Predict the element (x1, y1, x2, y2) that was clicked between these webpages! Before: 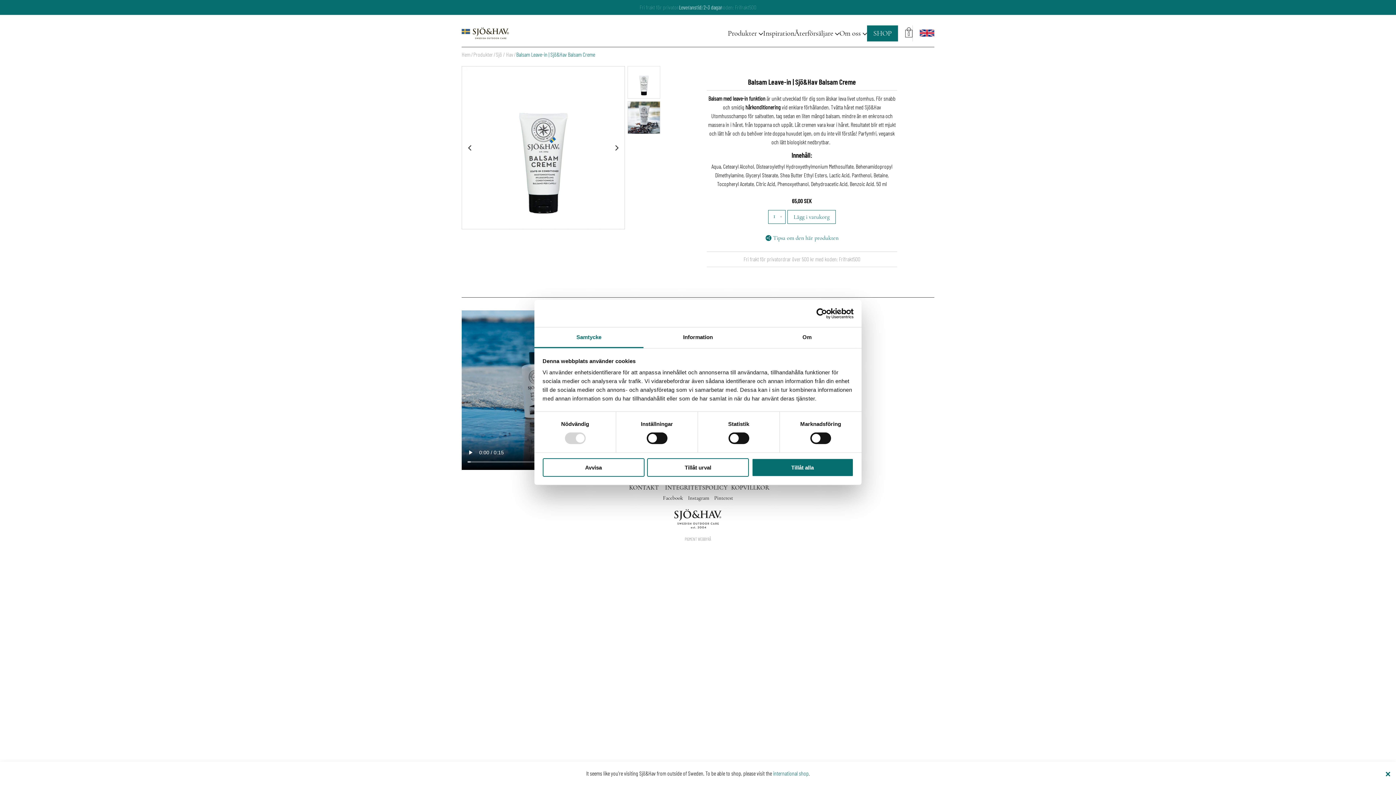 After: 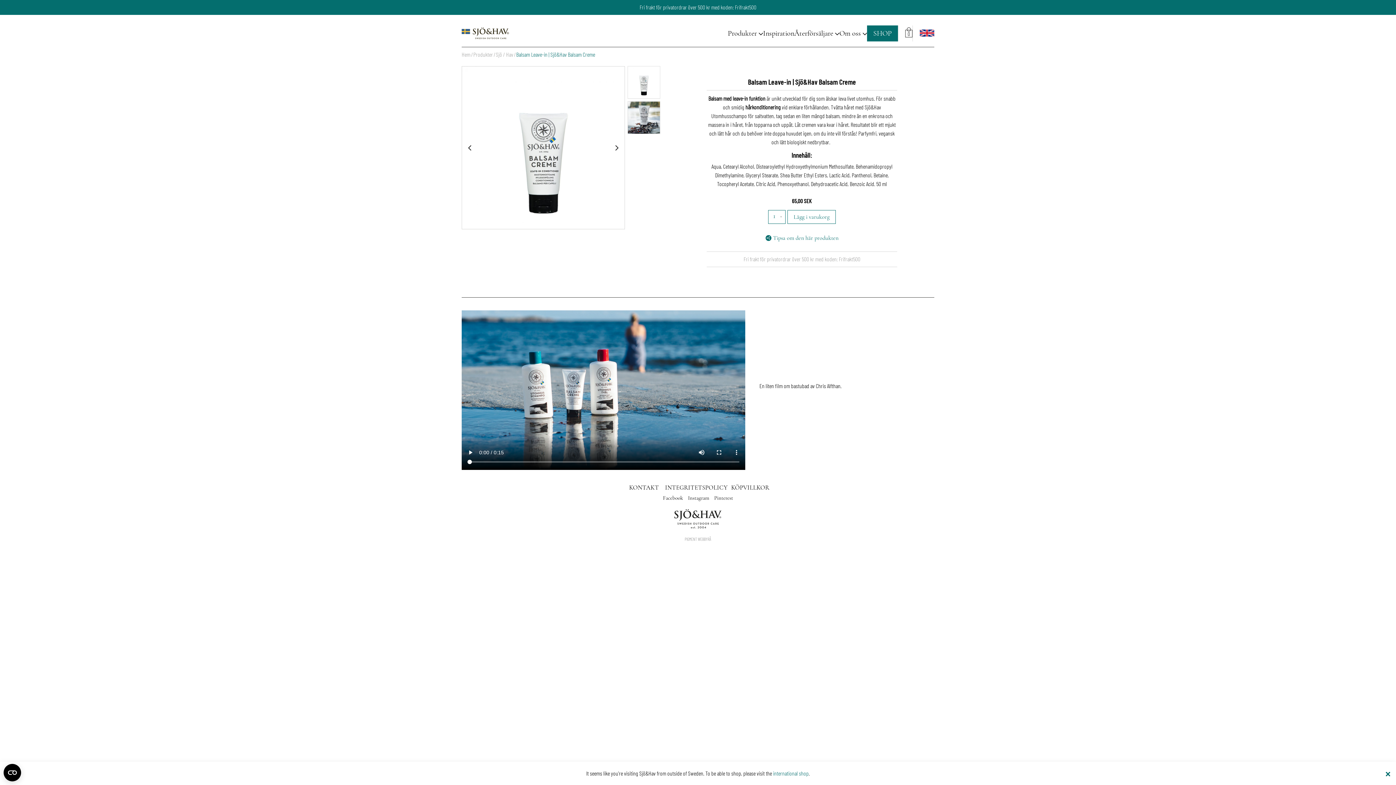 Action: label: Avvisa bbox: (542, 458, 644, 476)